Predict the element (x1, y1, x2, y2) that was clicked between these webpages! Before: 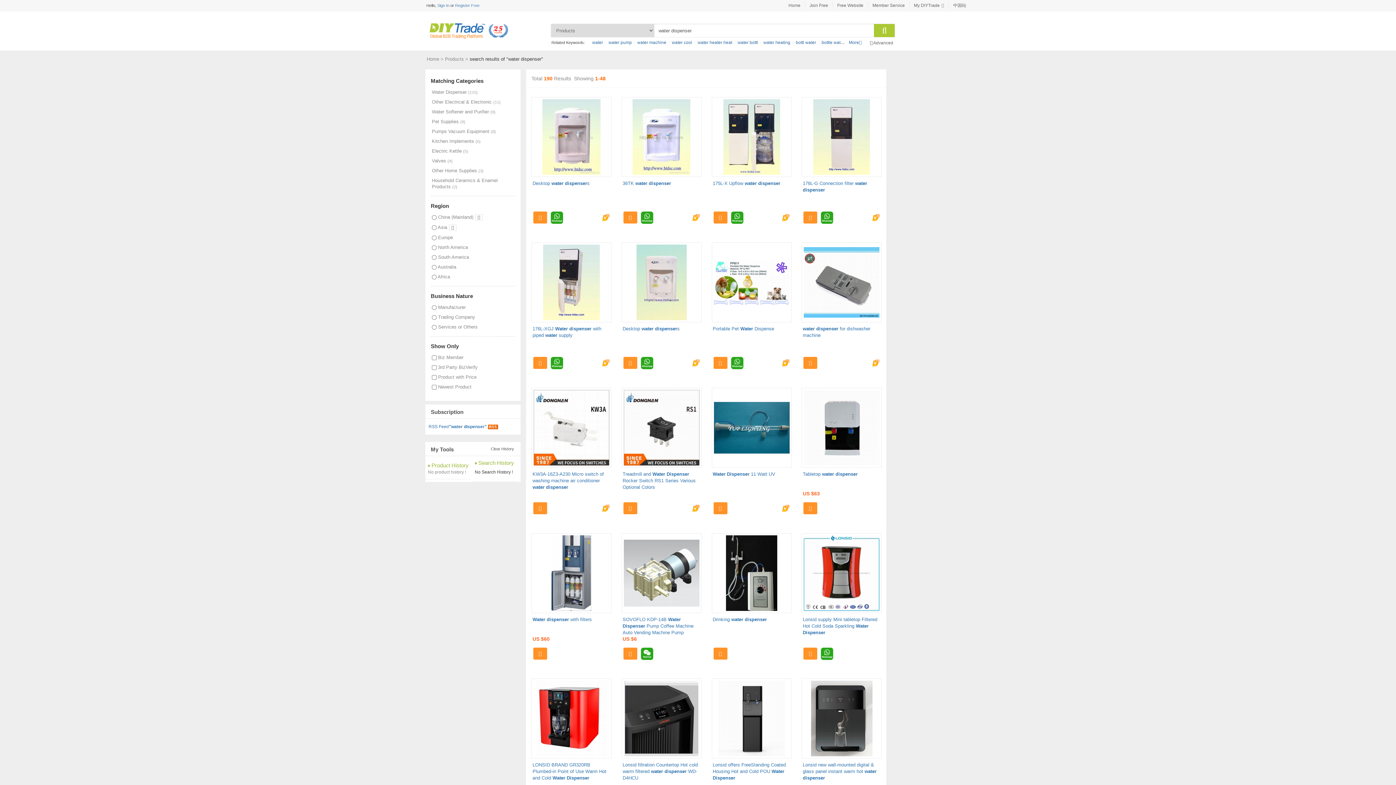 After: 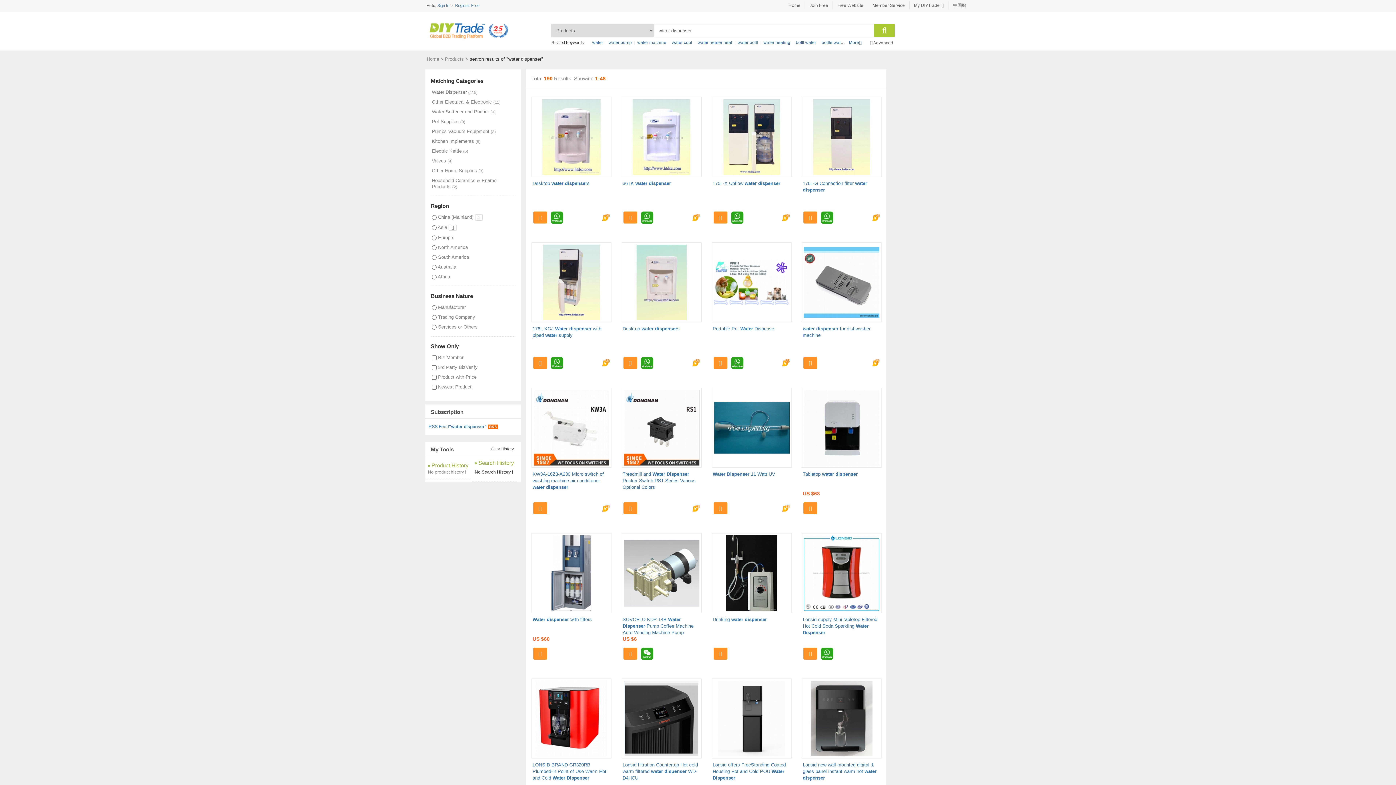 Action: bbox: (811, 716, 872, 721)